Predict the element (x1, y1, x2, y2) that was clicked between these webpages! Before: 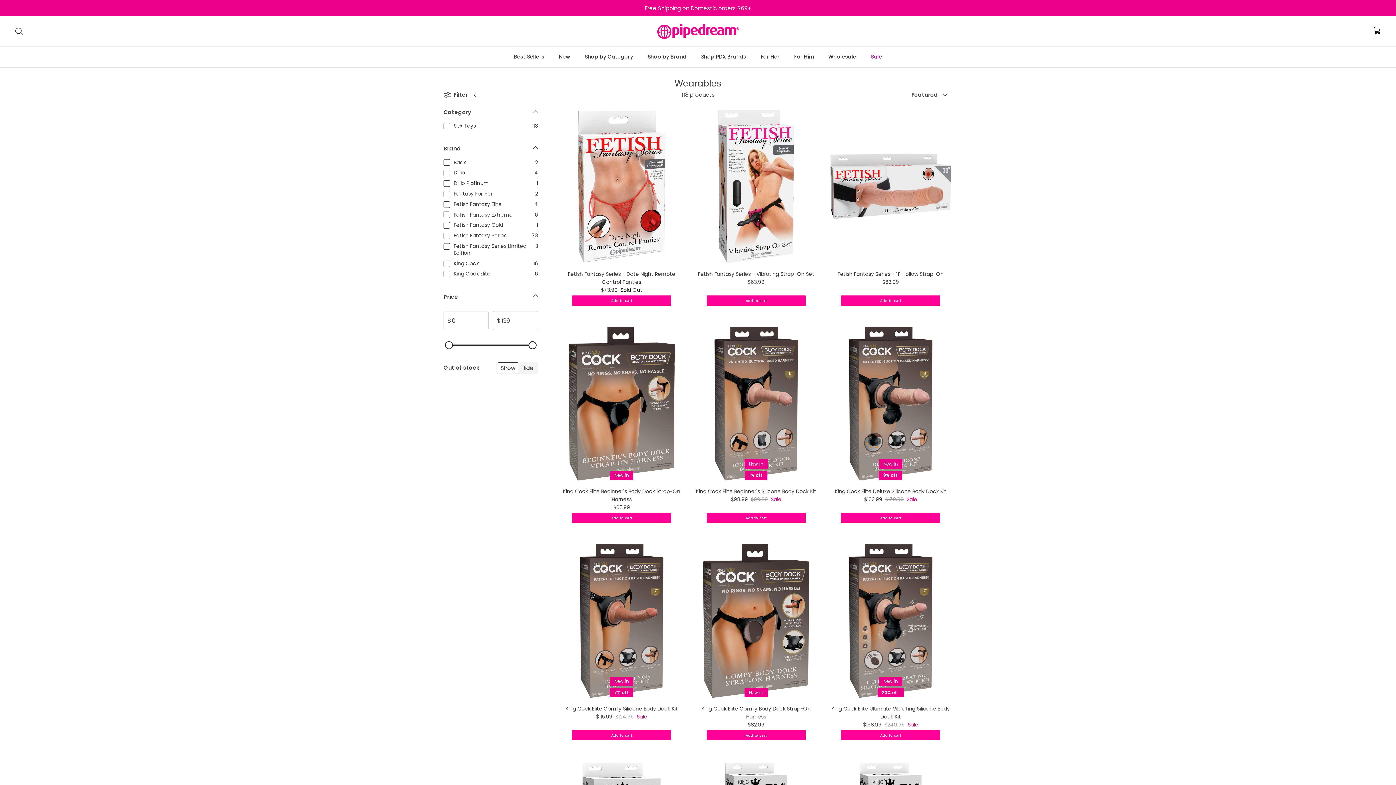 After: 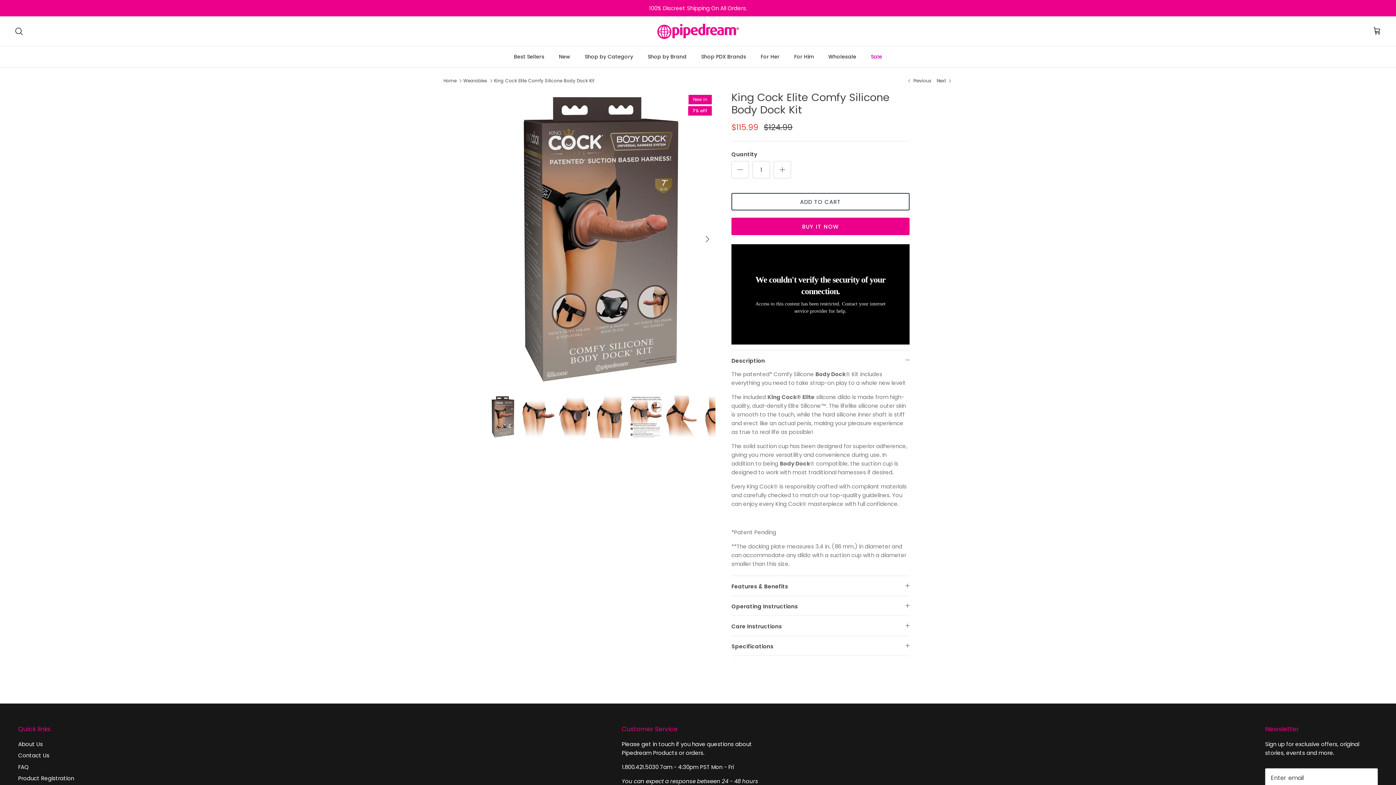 Action: bbox: (560, 518, 683, 678) label: King Cock Elite Comfy Silicone Body Dock Kit